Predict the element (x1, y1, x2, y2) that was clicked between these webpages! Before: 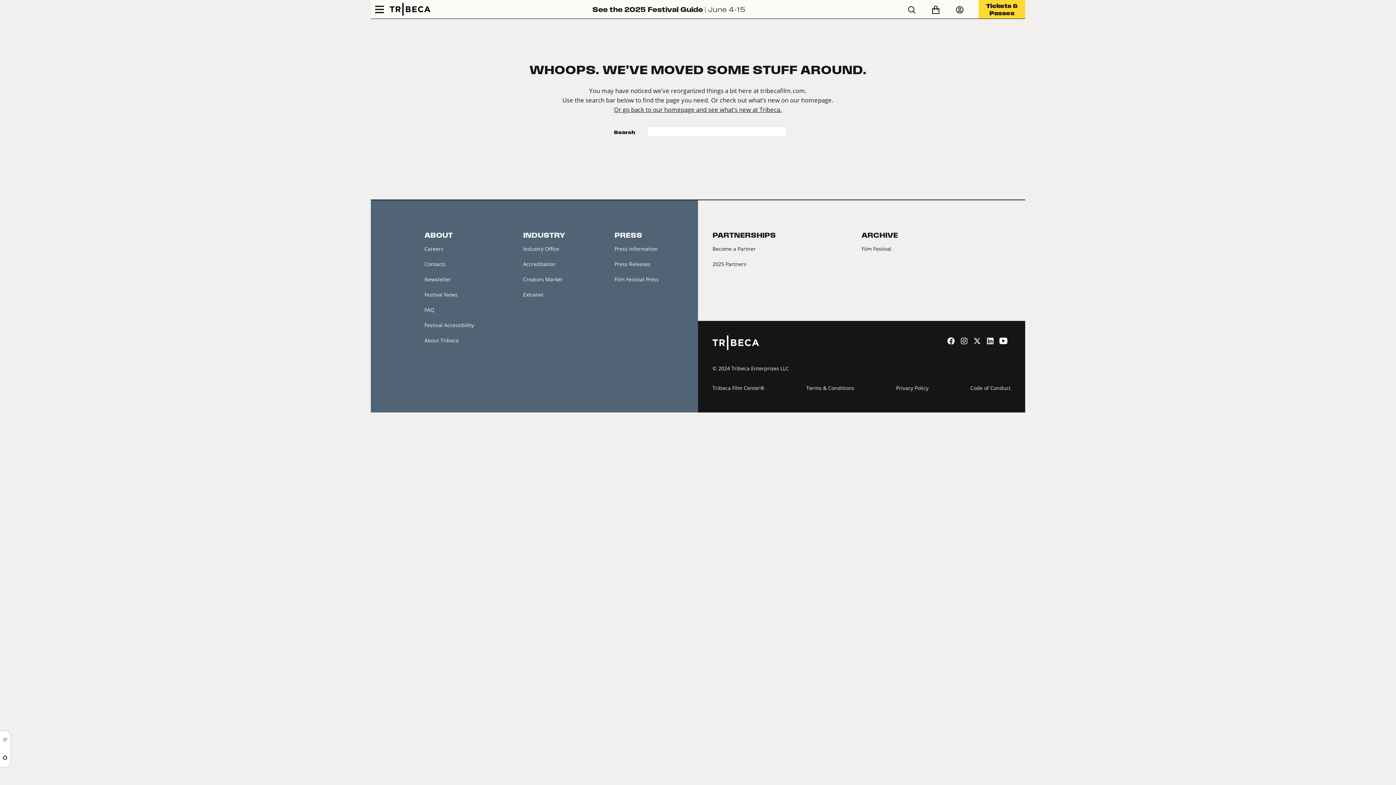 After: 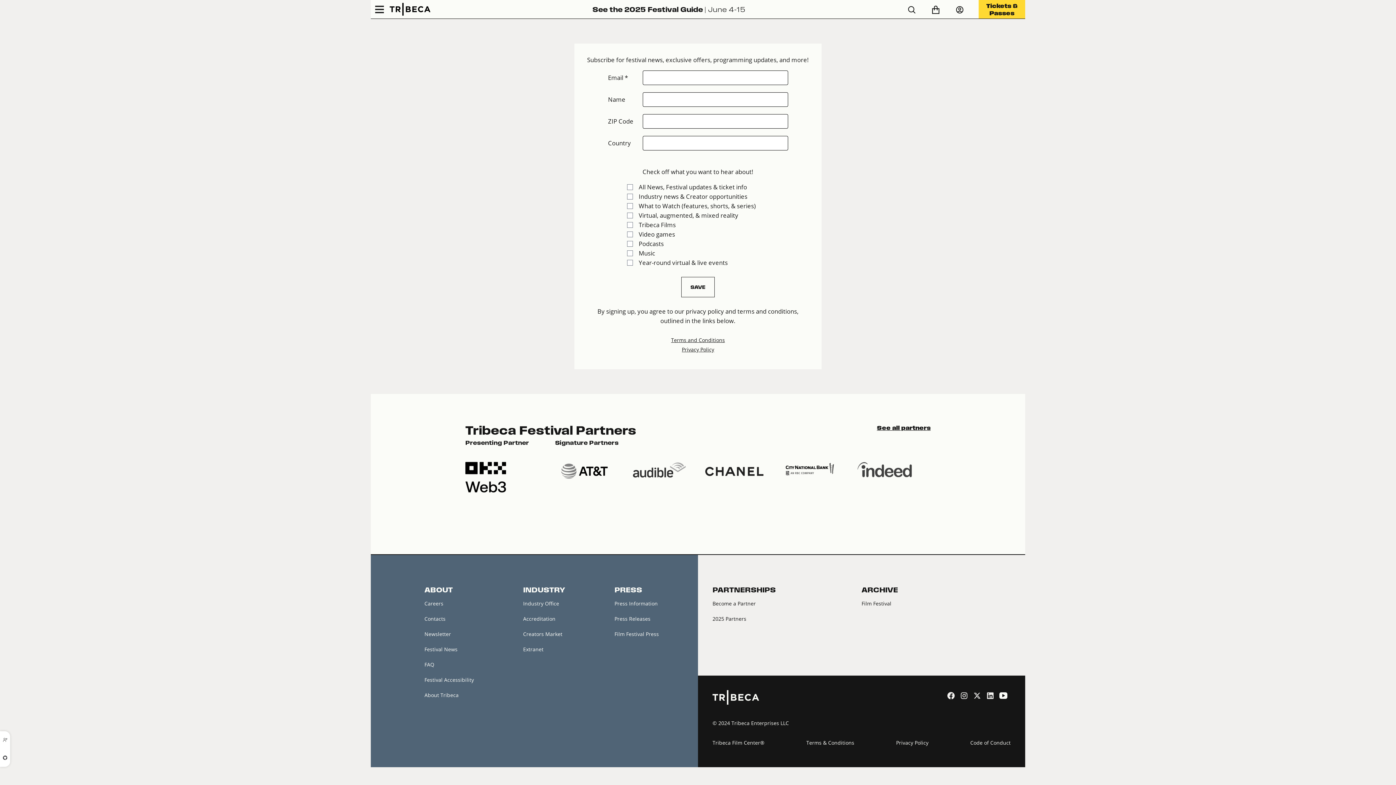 Action: label: Newsletter bbox: (424, 276, 451, 282)